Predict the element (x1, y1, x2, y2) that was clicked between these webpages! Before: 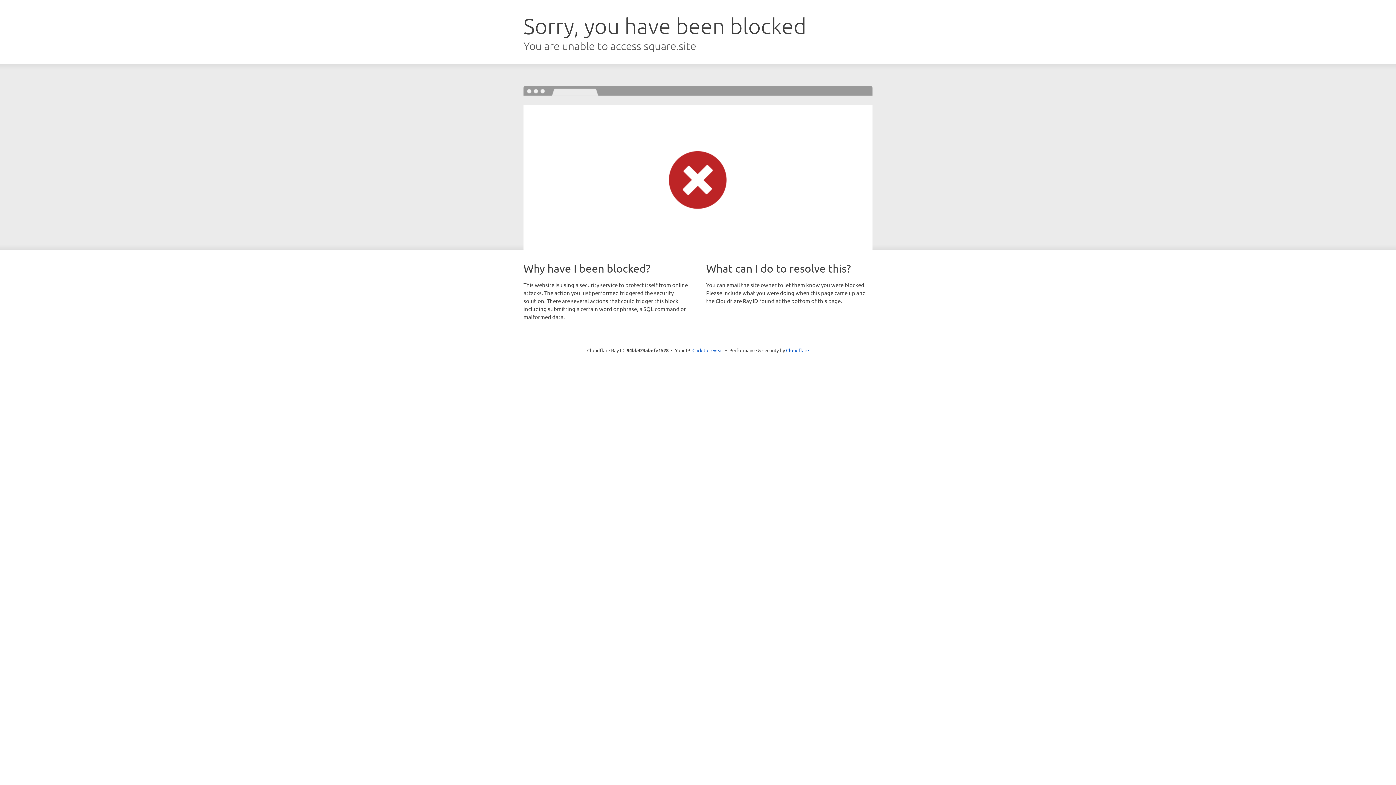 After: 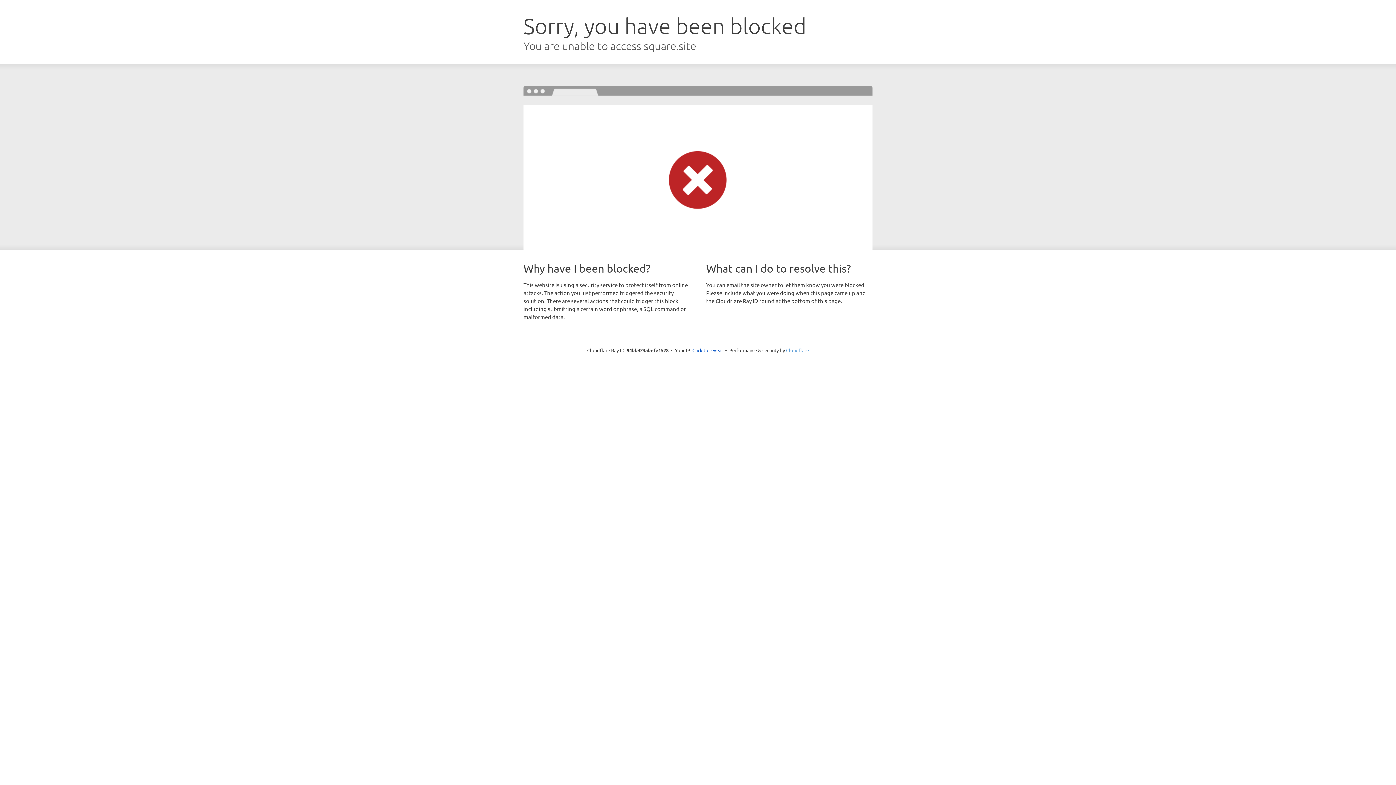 Action: label: Cloudflare bbox: (786, 347, 809, 353)